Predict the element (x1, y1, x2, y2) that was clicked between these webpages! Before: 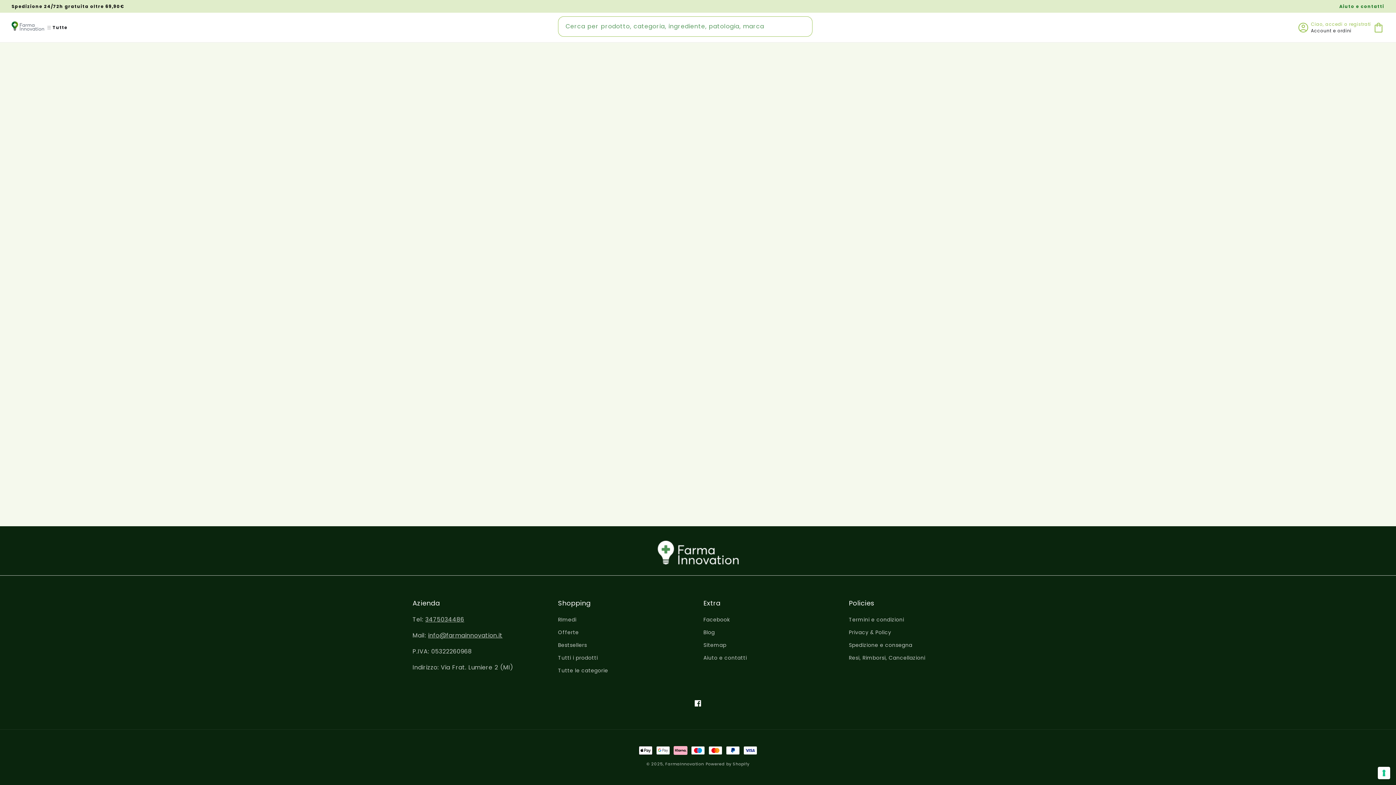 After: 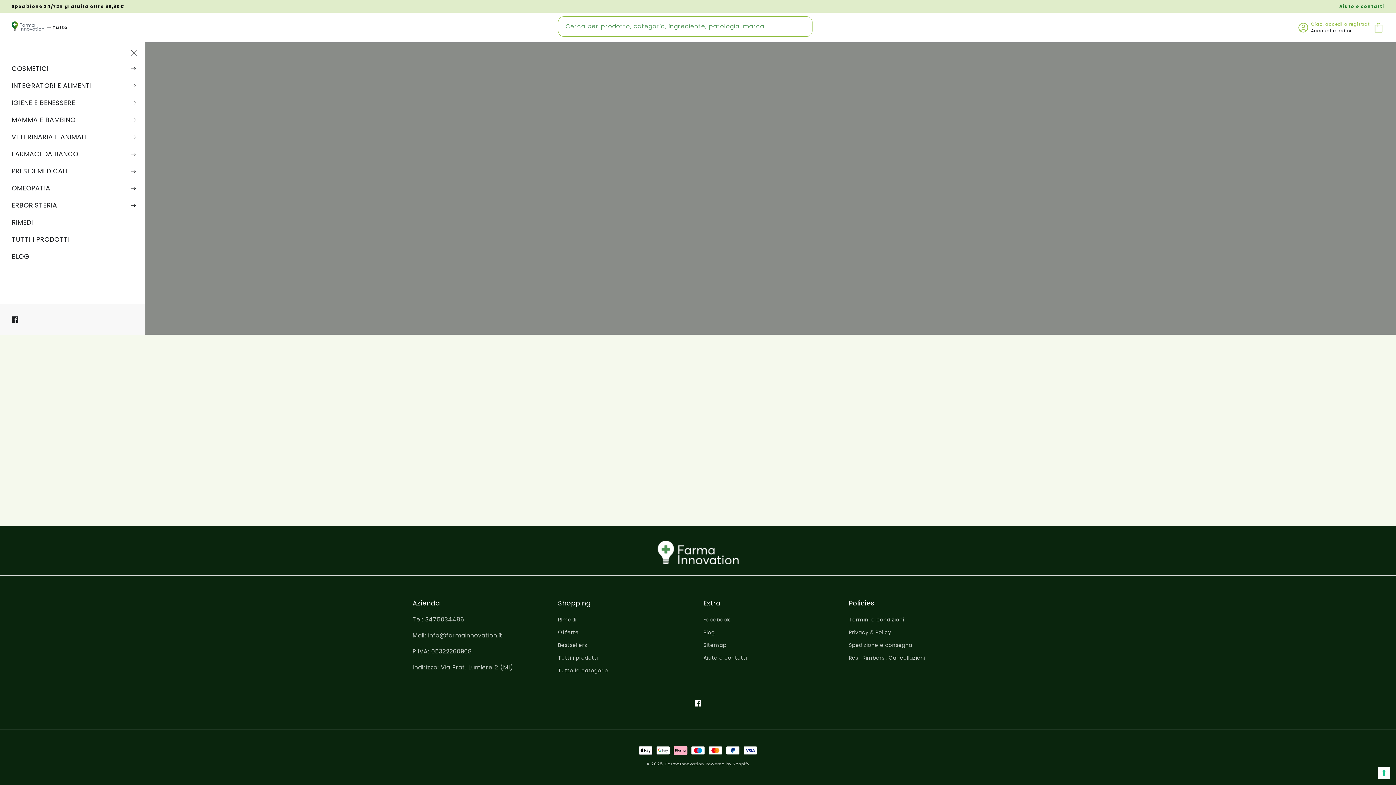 Action: label: Menu bbox: (47, 25, 63, 29)